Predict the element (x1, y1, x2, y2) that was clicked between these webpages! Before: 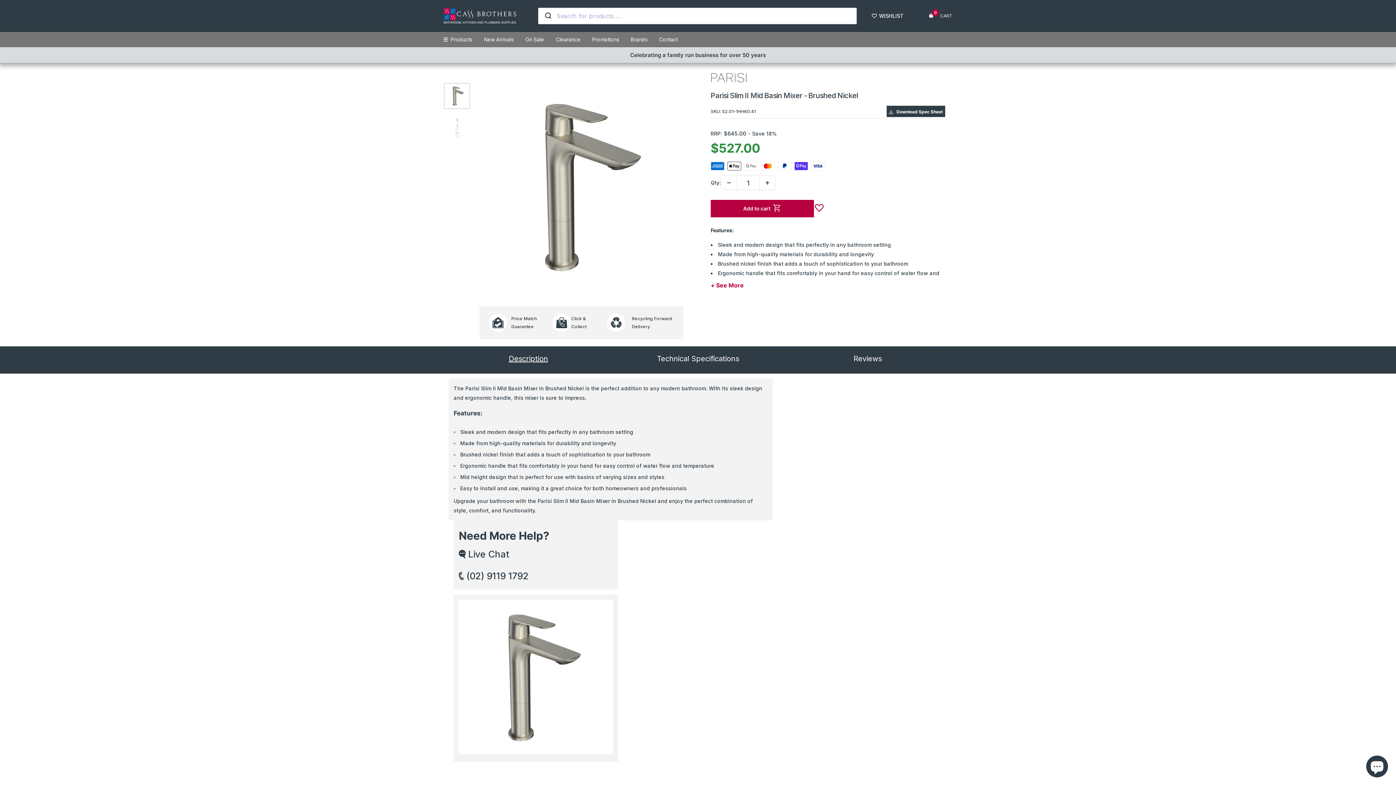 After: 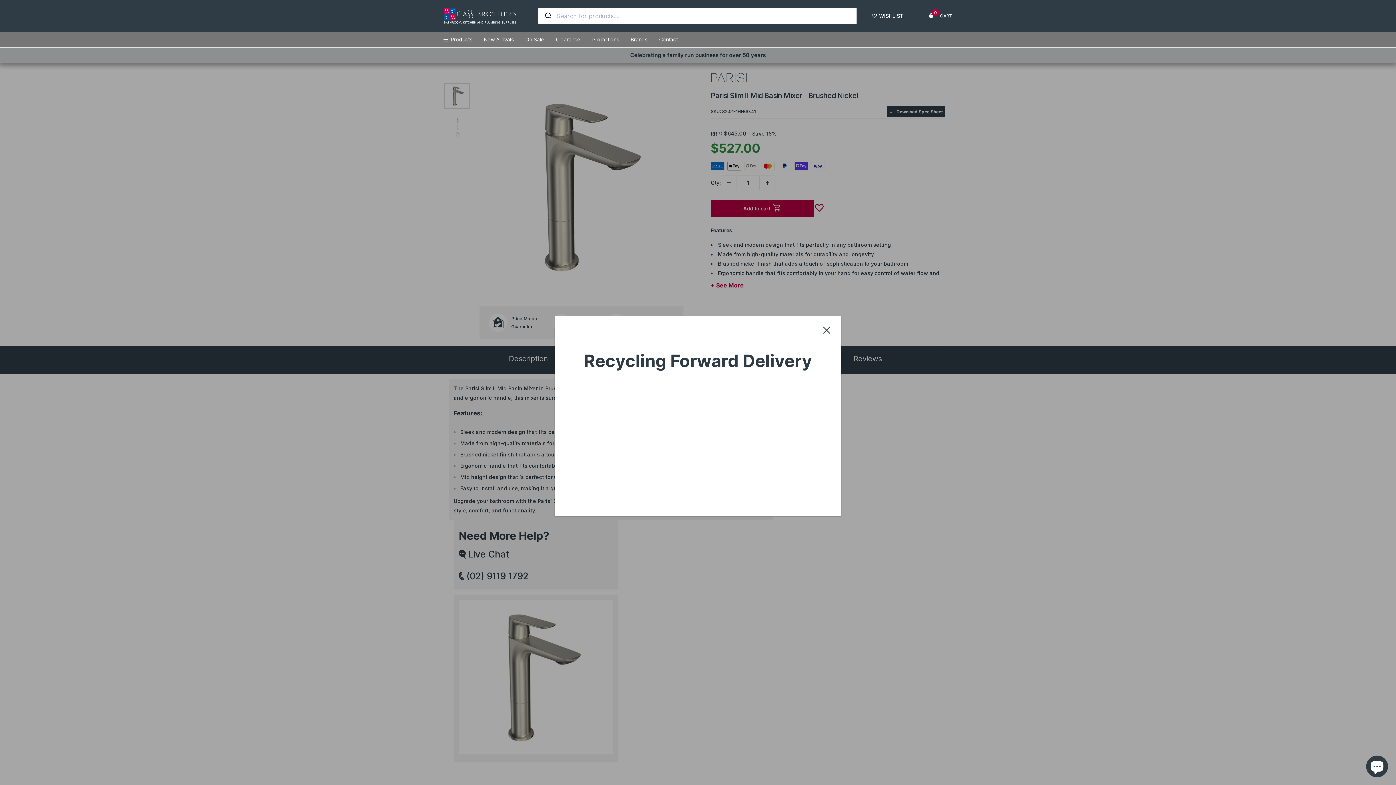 Action: bbox: (600, 310, 678, 335) label: Recycling Forward Delivery